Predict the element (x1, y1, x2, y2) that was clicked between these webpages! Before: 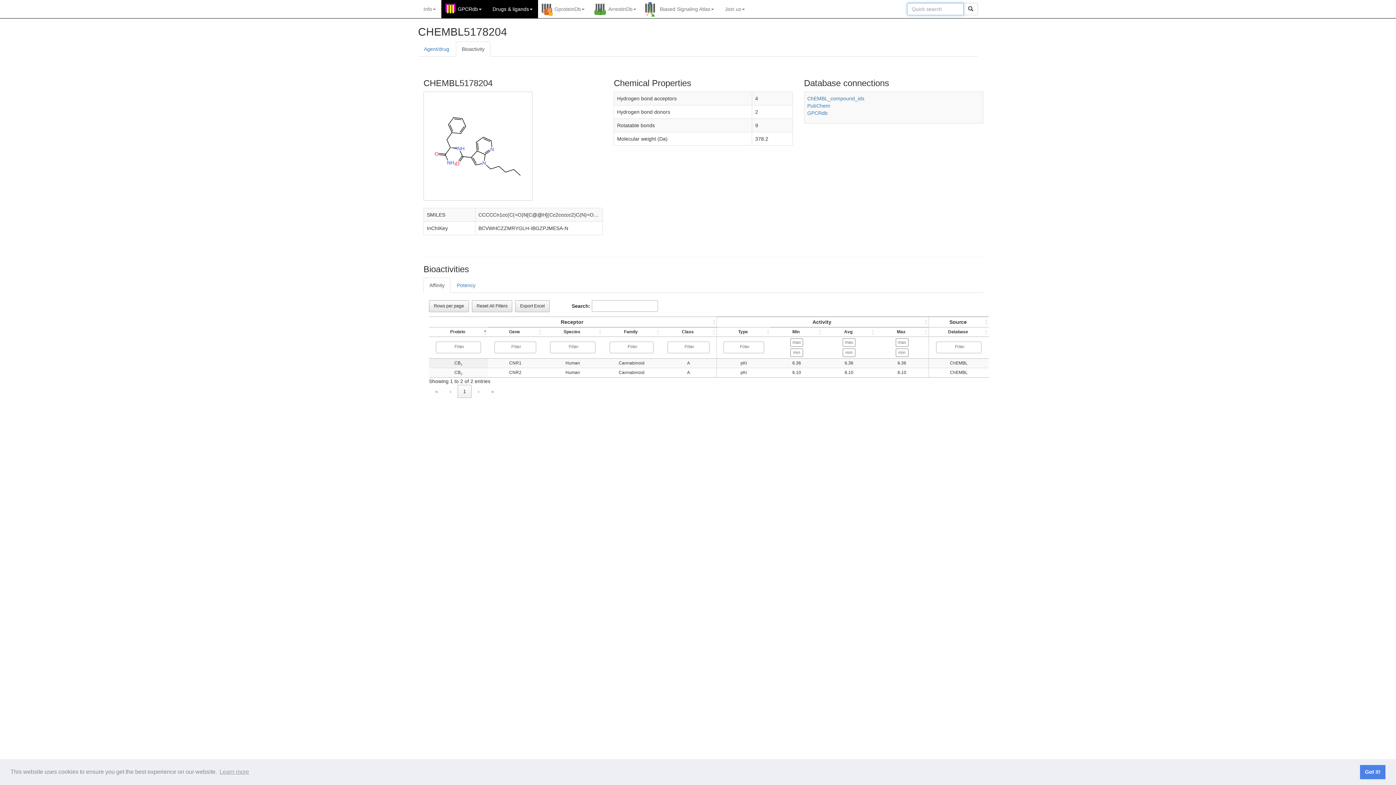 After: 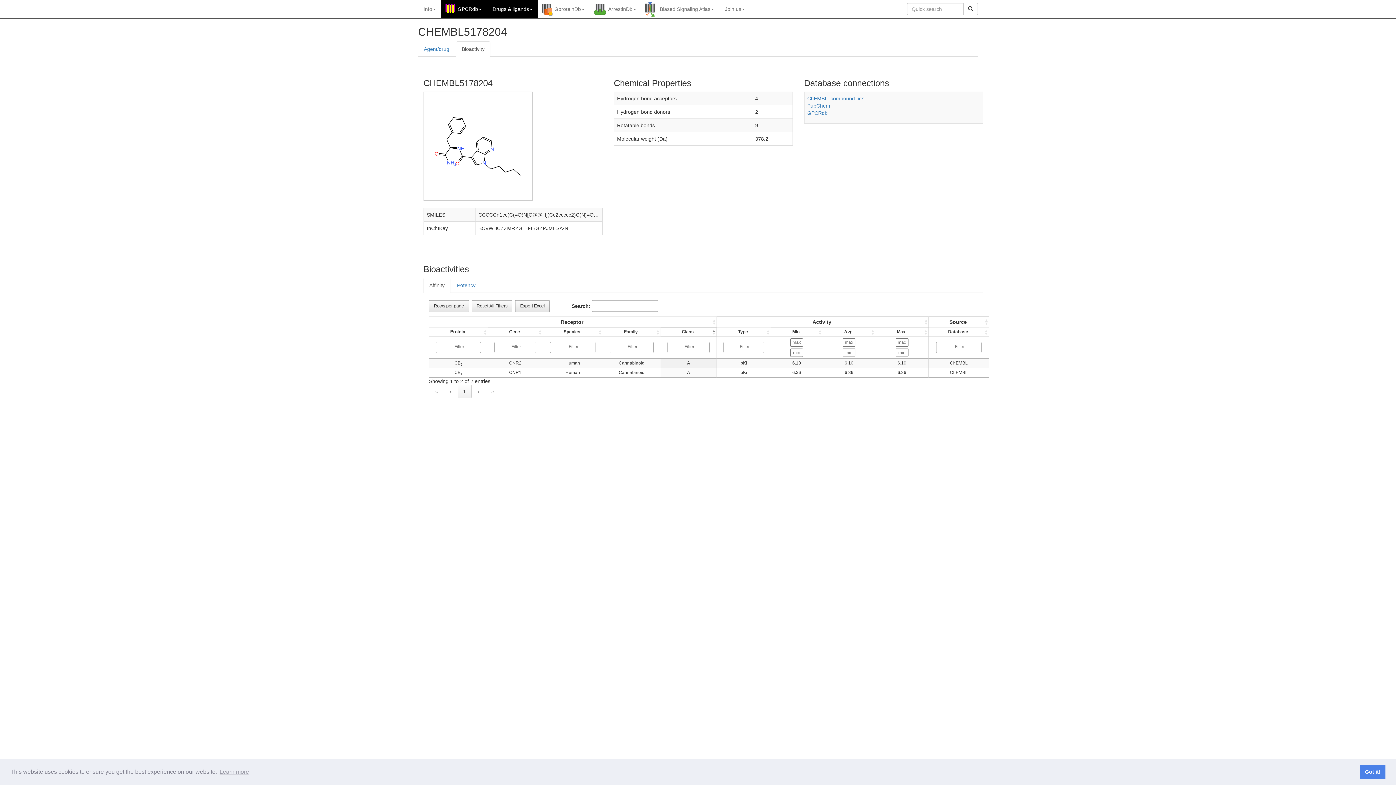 Action: bbox: (682, 329, 694, 334) label: Class